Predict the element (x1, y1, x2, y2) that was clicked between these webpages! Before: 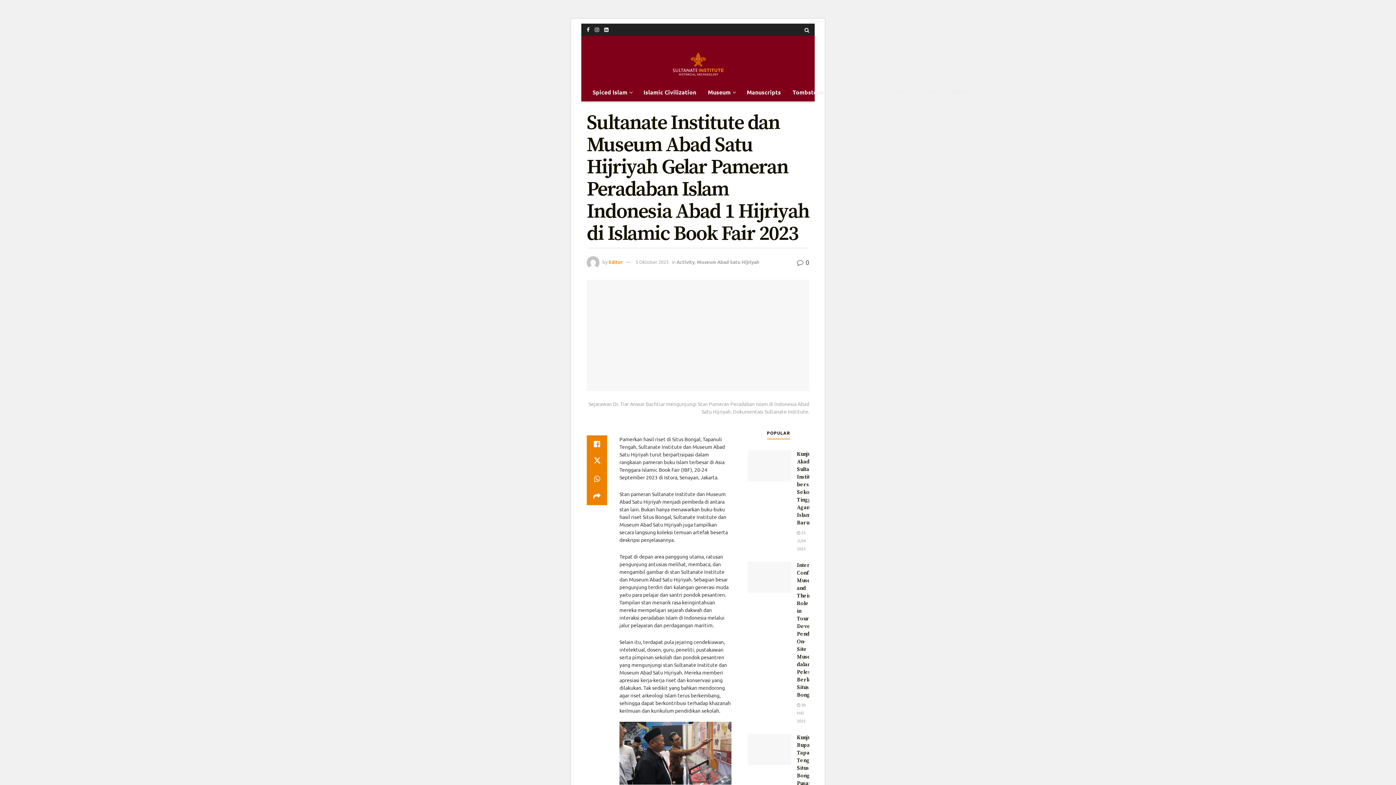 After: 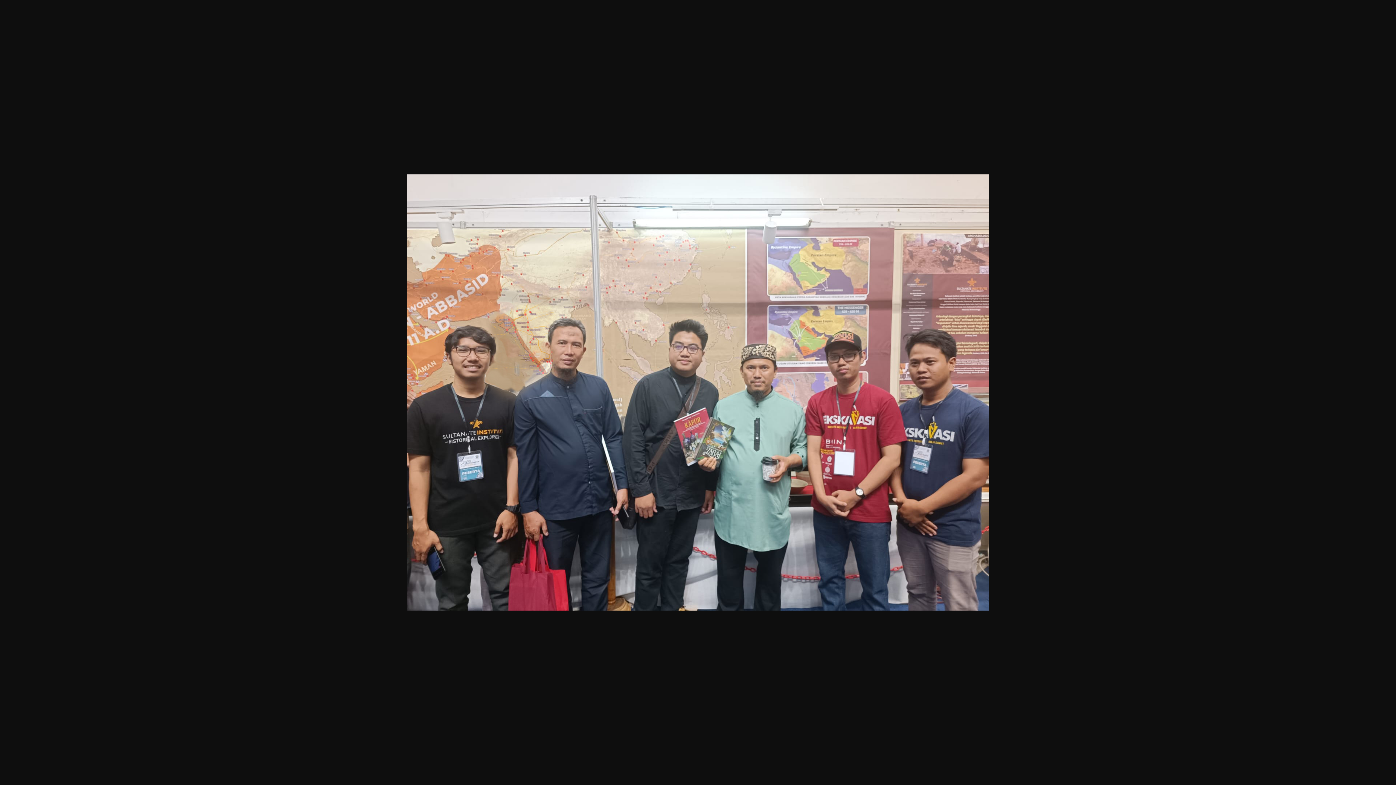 Action: bbox: (586, 280, 809, 415) label: Sejarawan Dr. Tiar Anwar Bachtiar mengunjungi Stan Pameran Peradaban Islam di Indonesia Abad Satu Hijriyah. Dokumentasi Sultanate Institute.